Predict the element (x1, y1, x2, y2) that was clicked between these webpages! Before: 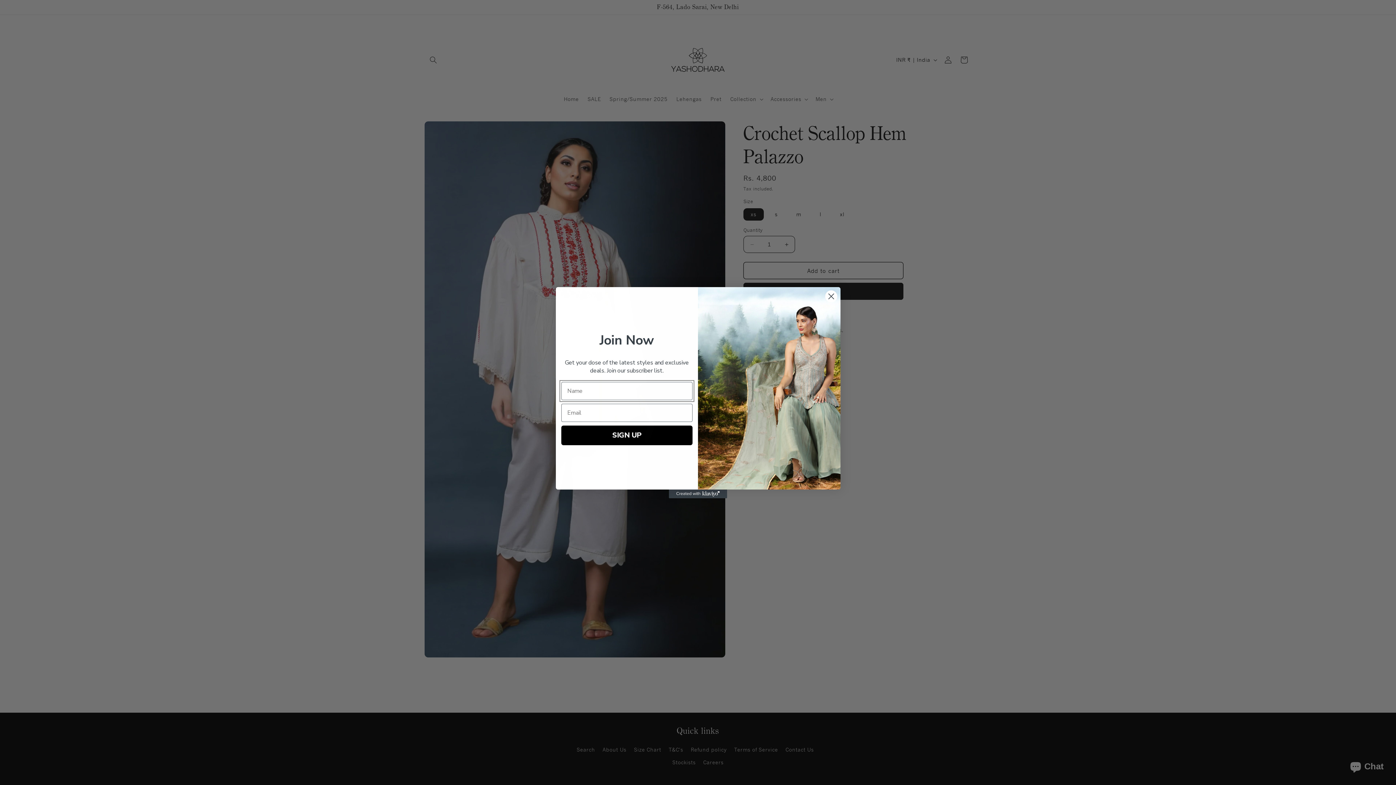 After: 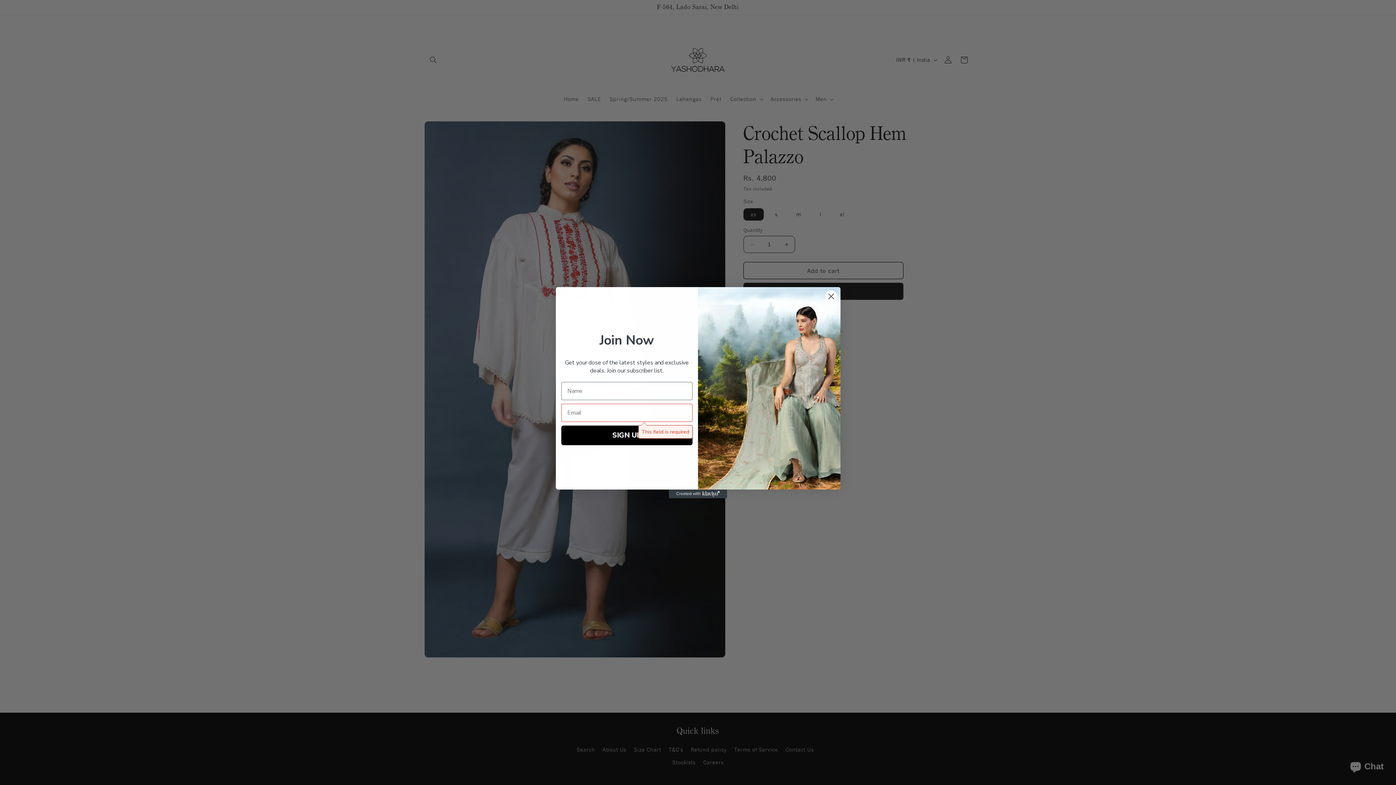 Action: bbox: (561, 425, 692, 445) label: SIGN UP